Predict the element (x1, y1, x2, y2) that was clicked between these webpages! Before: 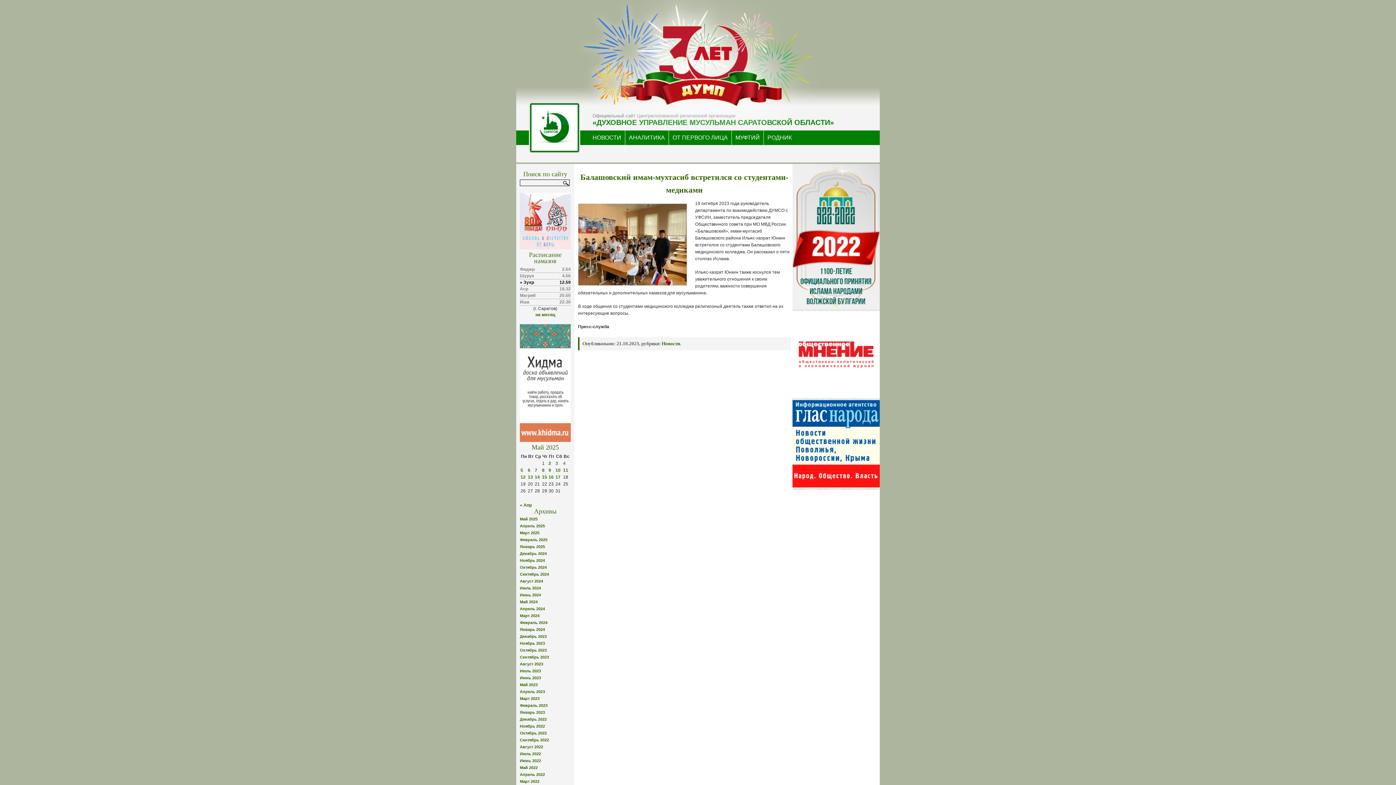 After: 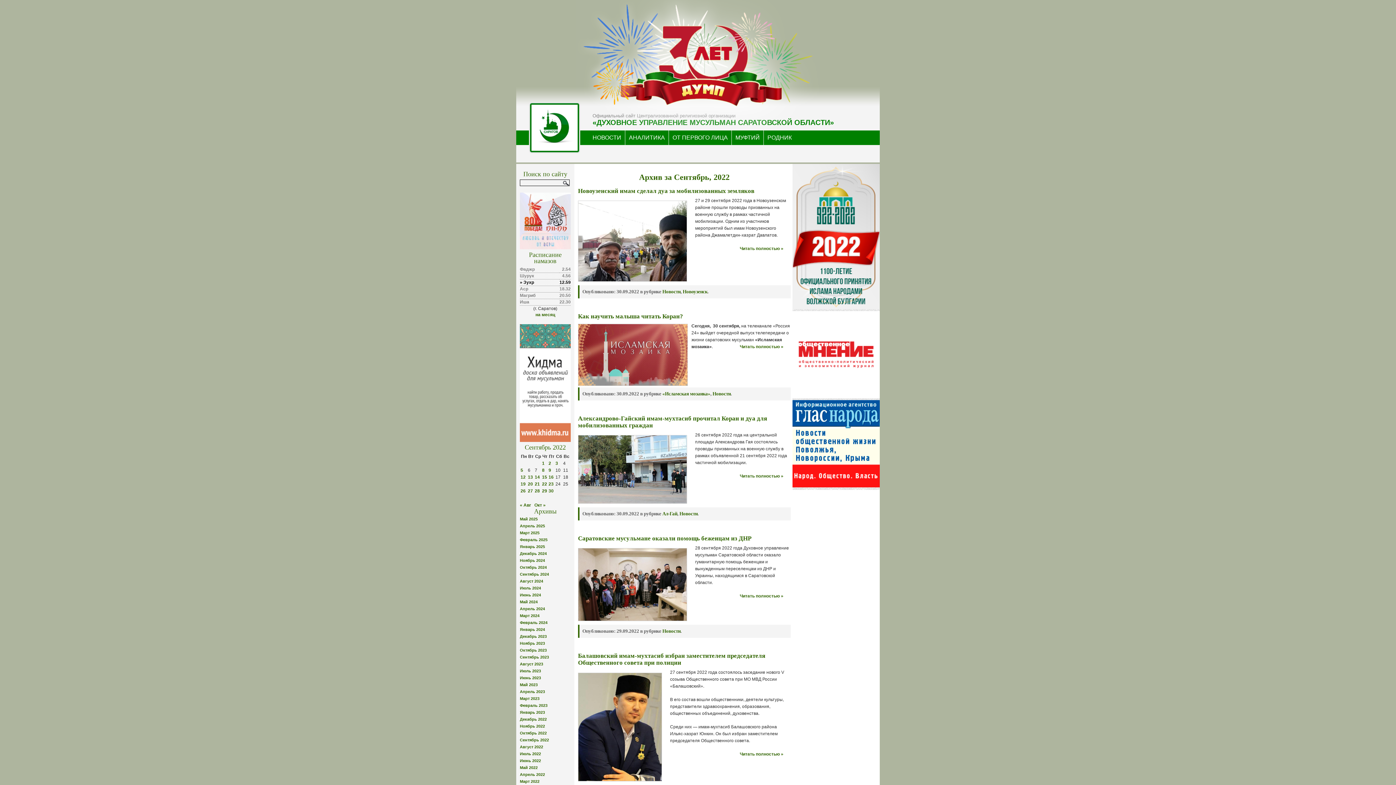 Action: label: Сентябрь 2022 bbox: (520, 738, 549, 742)